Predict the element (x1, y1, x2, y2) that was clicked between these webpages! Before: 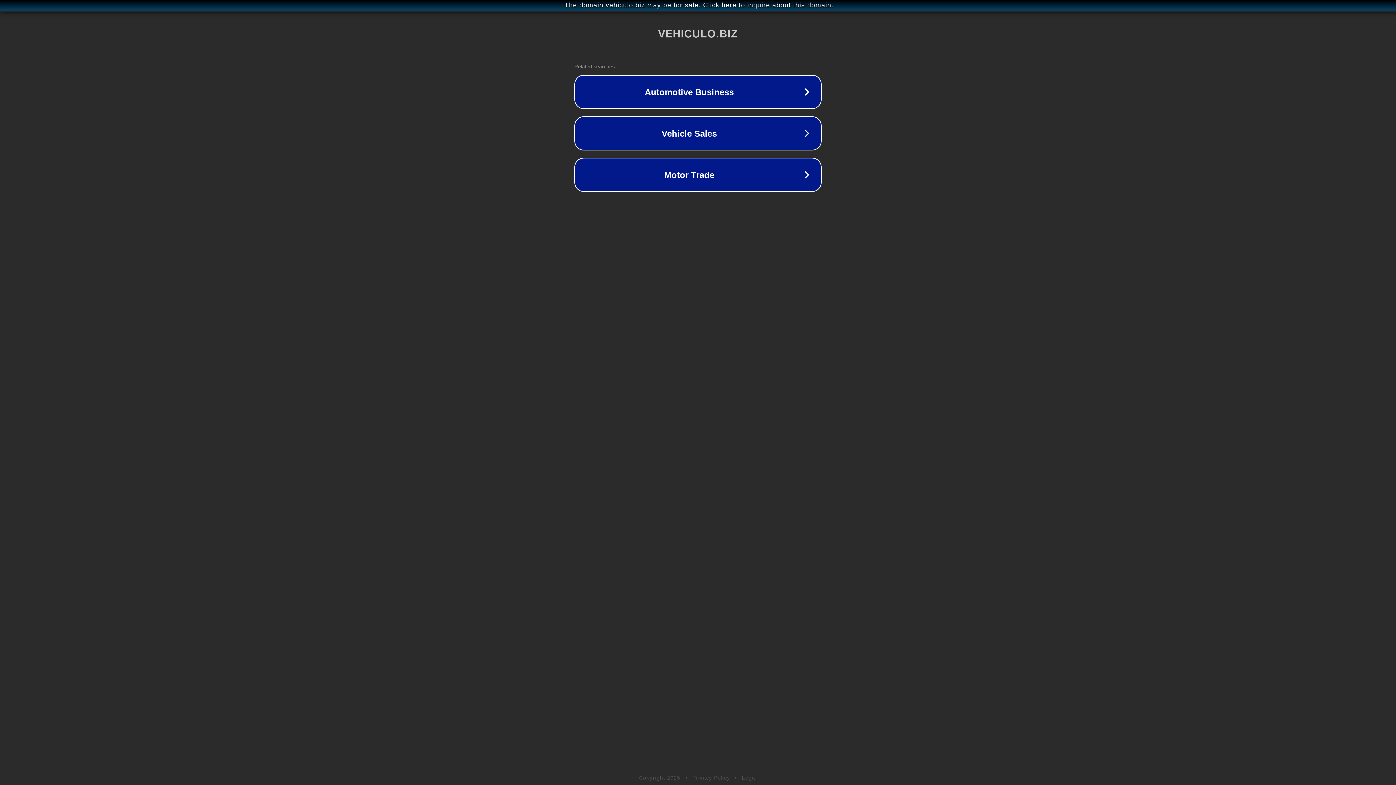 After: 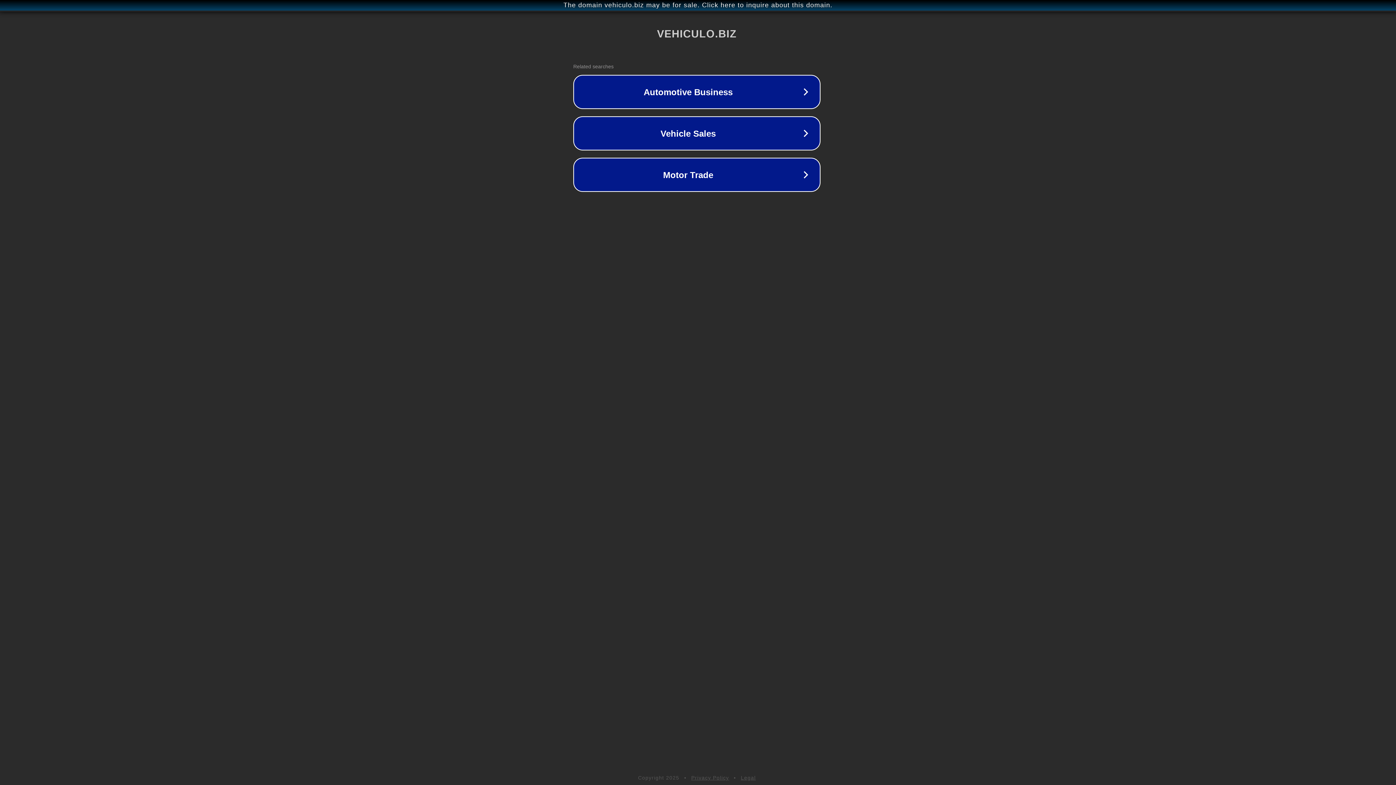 Action: label: The domain vehiculo.biz may be for sale. Click here to inquire about this domain. bbox: (1, 1, 1397, 9)